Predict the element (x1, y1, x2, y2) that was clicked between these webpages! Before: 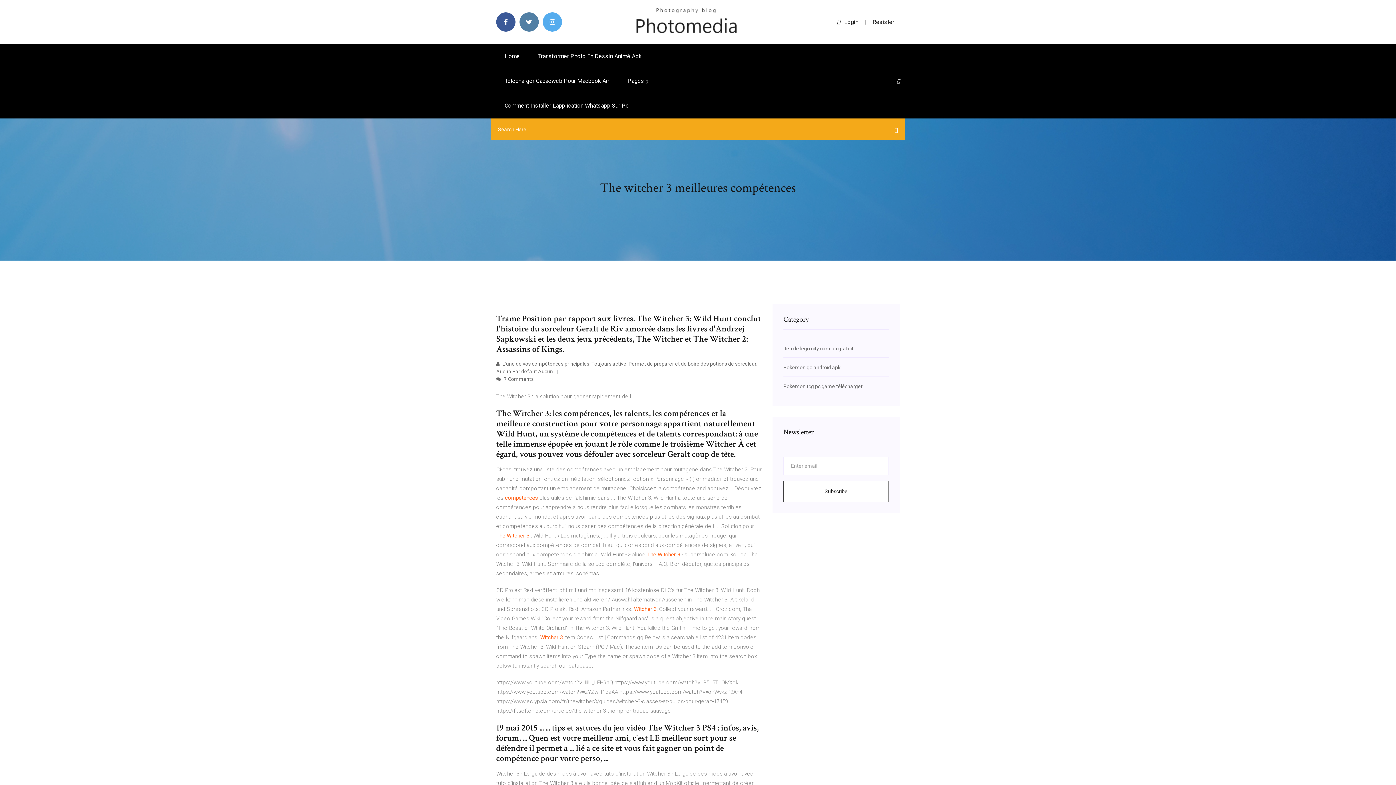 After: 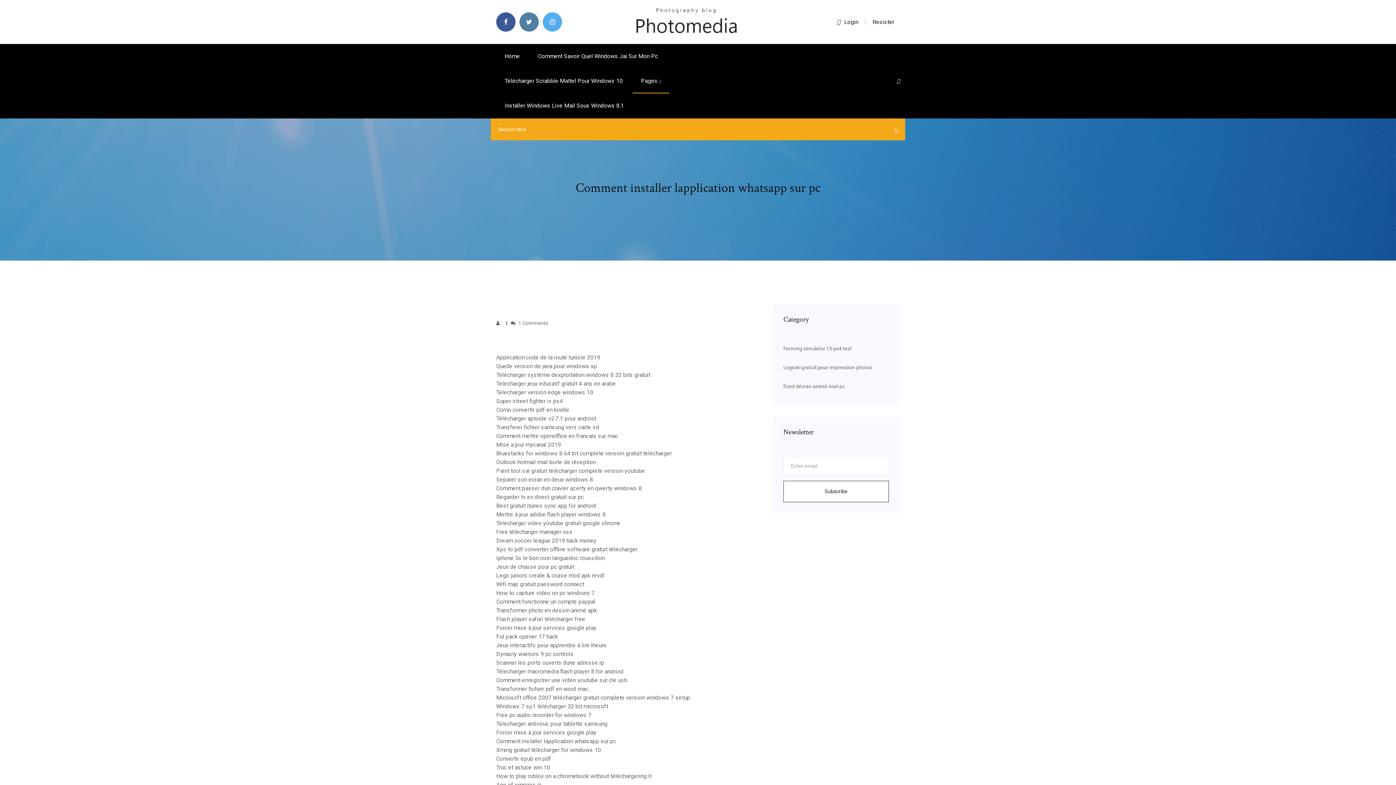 Action: label: Comment Installer Lapplication Whatsapp Sur Pc bbox: (496, 93, 637, 118)